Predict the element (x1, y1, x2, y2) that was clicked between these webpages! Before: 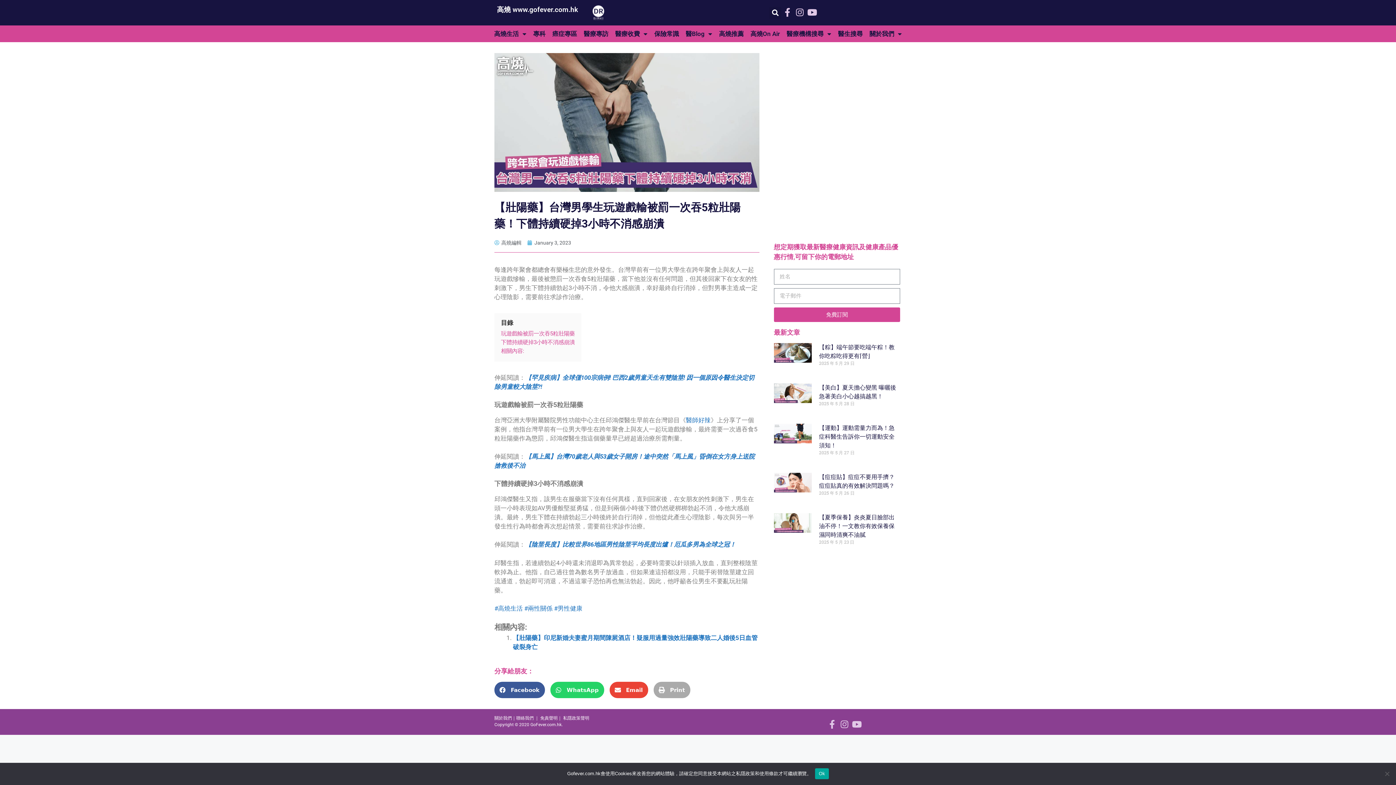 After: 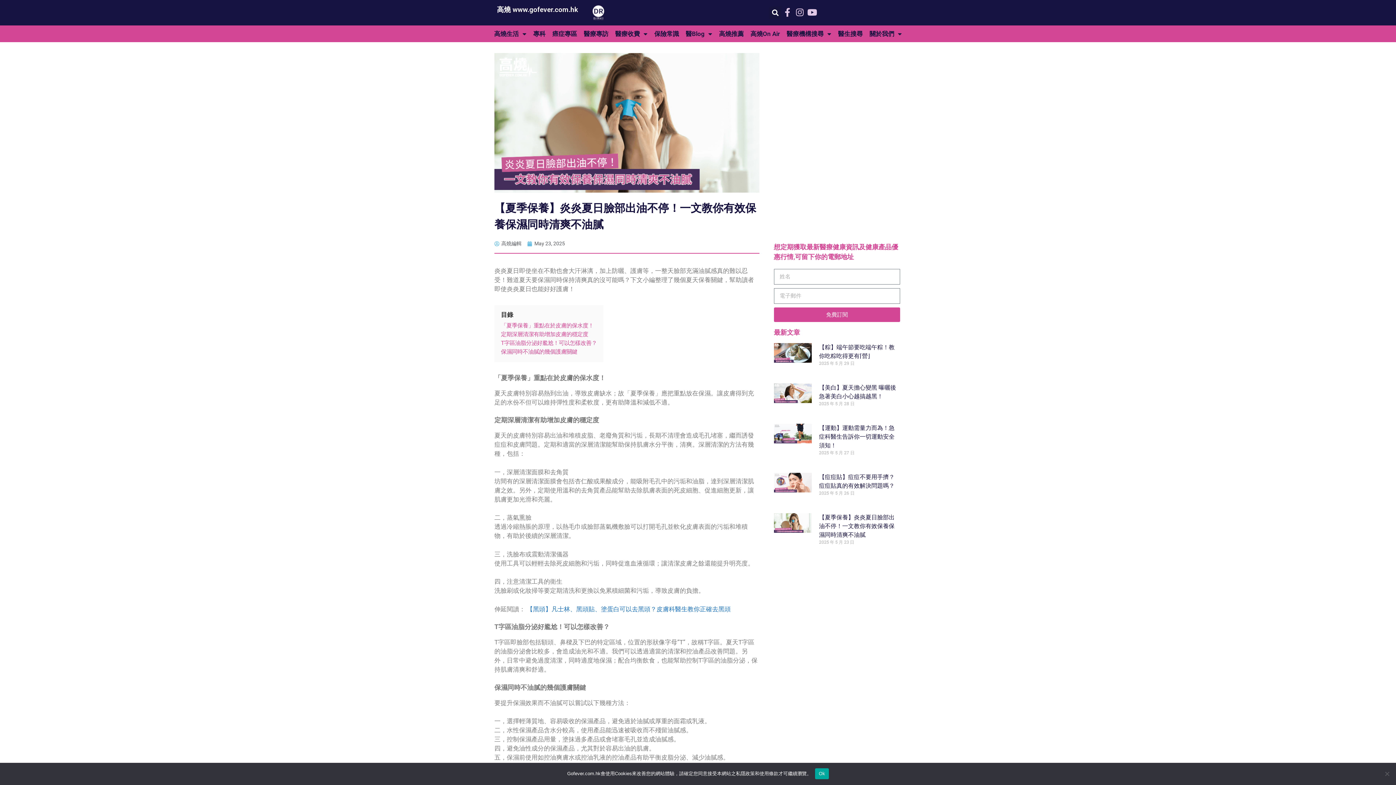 Action: bbox: (819, 514, 894, 538) label: 【夏季保養】炎炎夏日臉部出油不停！一文教你有效保養保濕同時清爽不油膩